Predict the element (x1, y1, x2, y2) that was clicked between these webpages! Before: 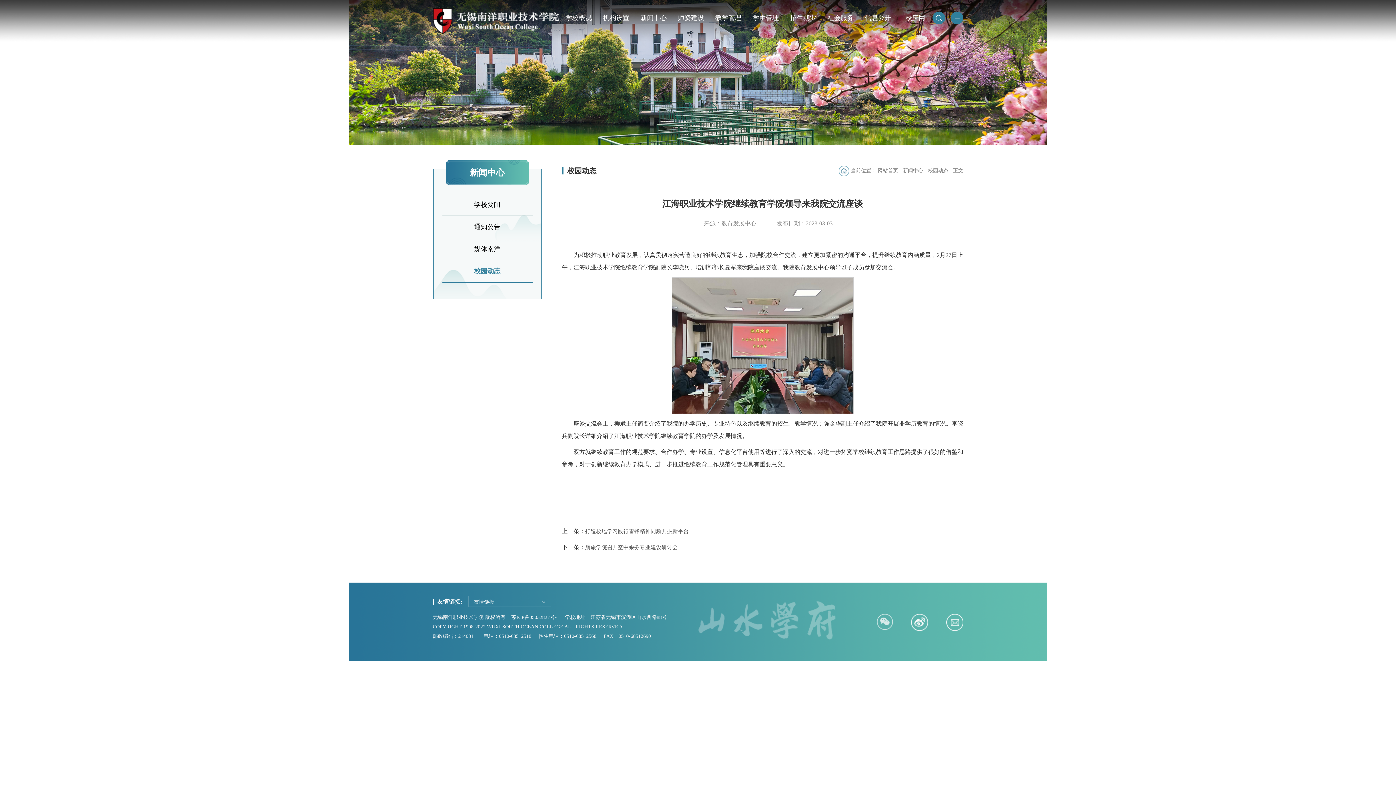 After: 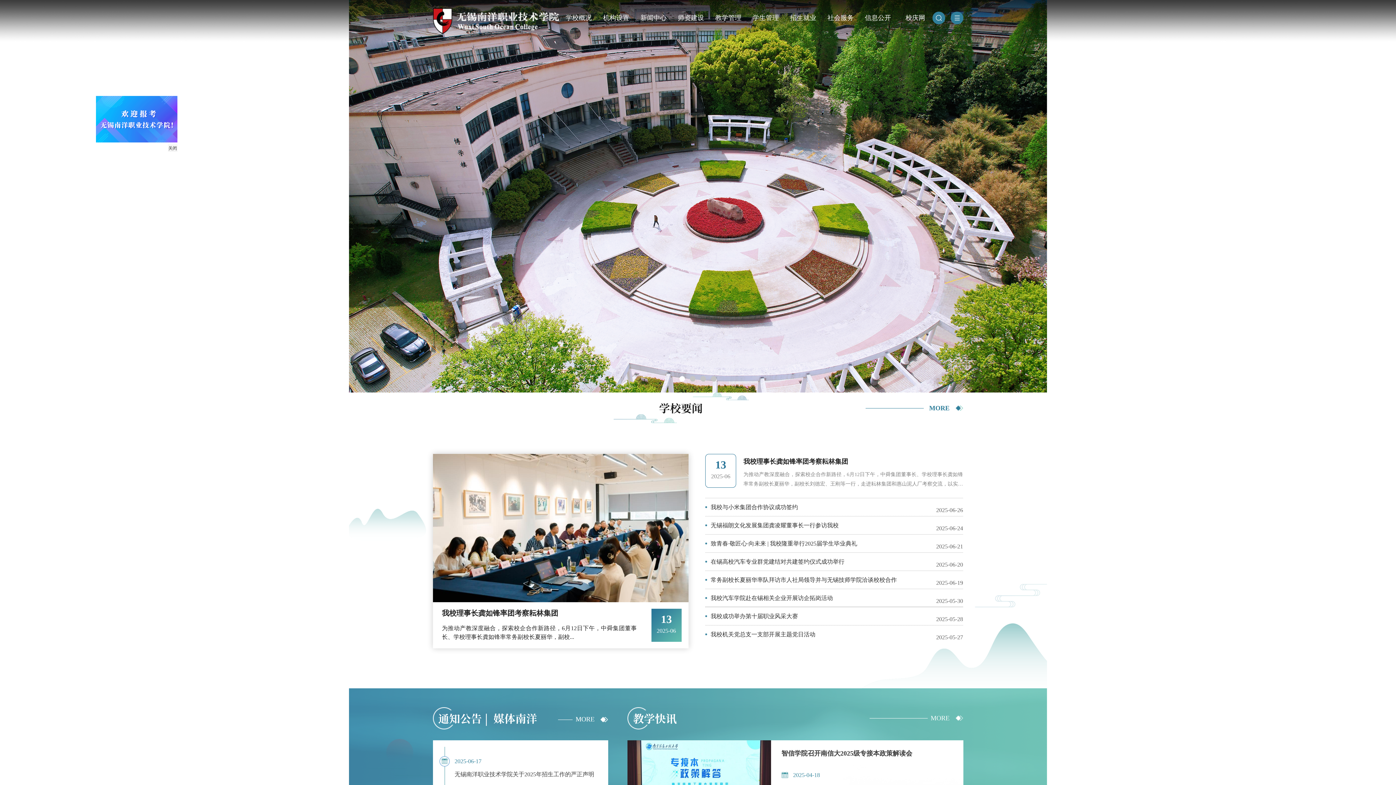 Action: bbox: (432, 8, 559, 33)